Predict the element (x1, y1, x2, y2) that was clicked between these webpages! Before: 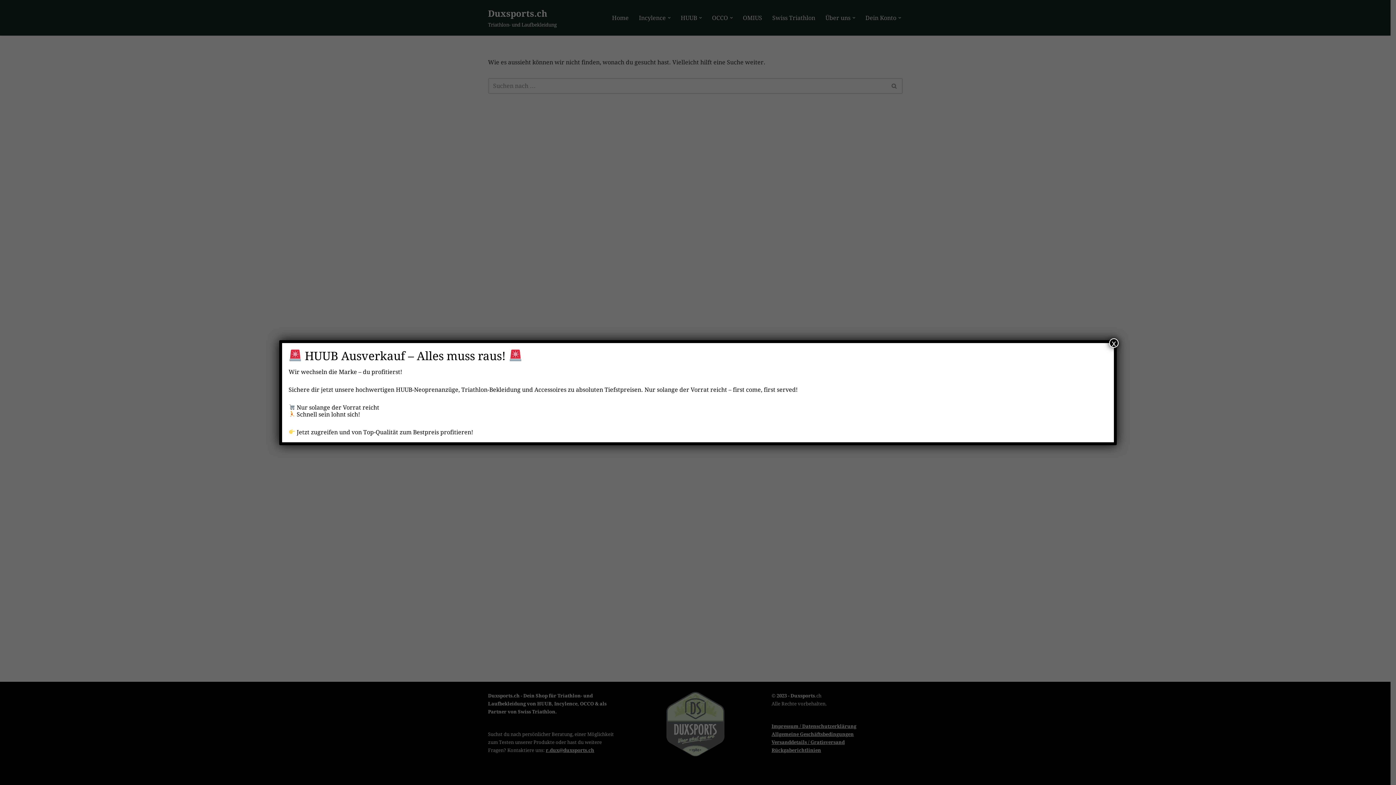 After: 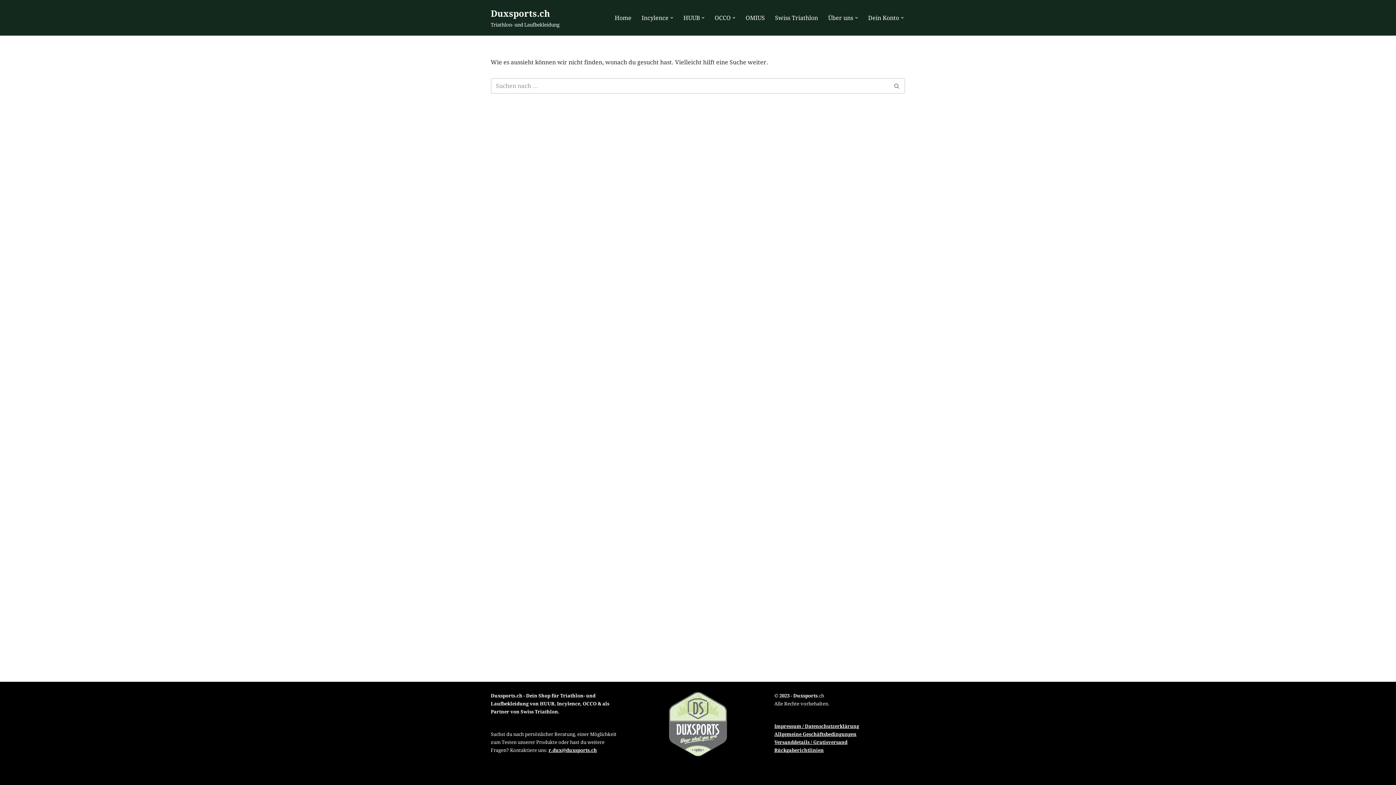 Action: label: Close bbox: (1109, 338, 1118, 347)